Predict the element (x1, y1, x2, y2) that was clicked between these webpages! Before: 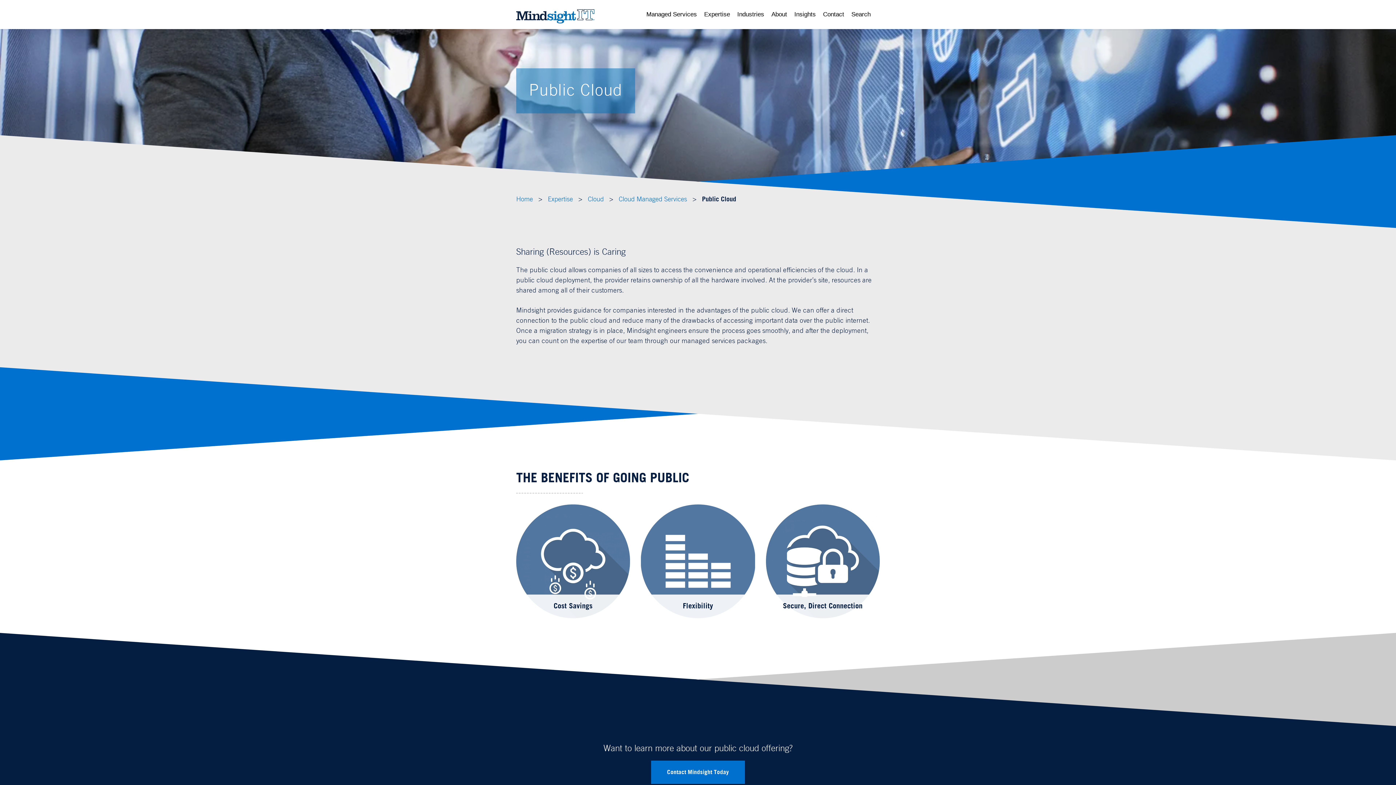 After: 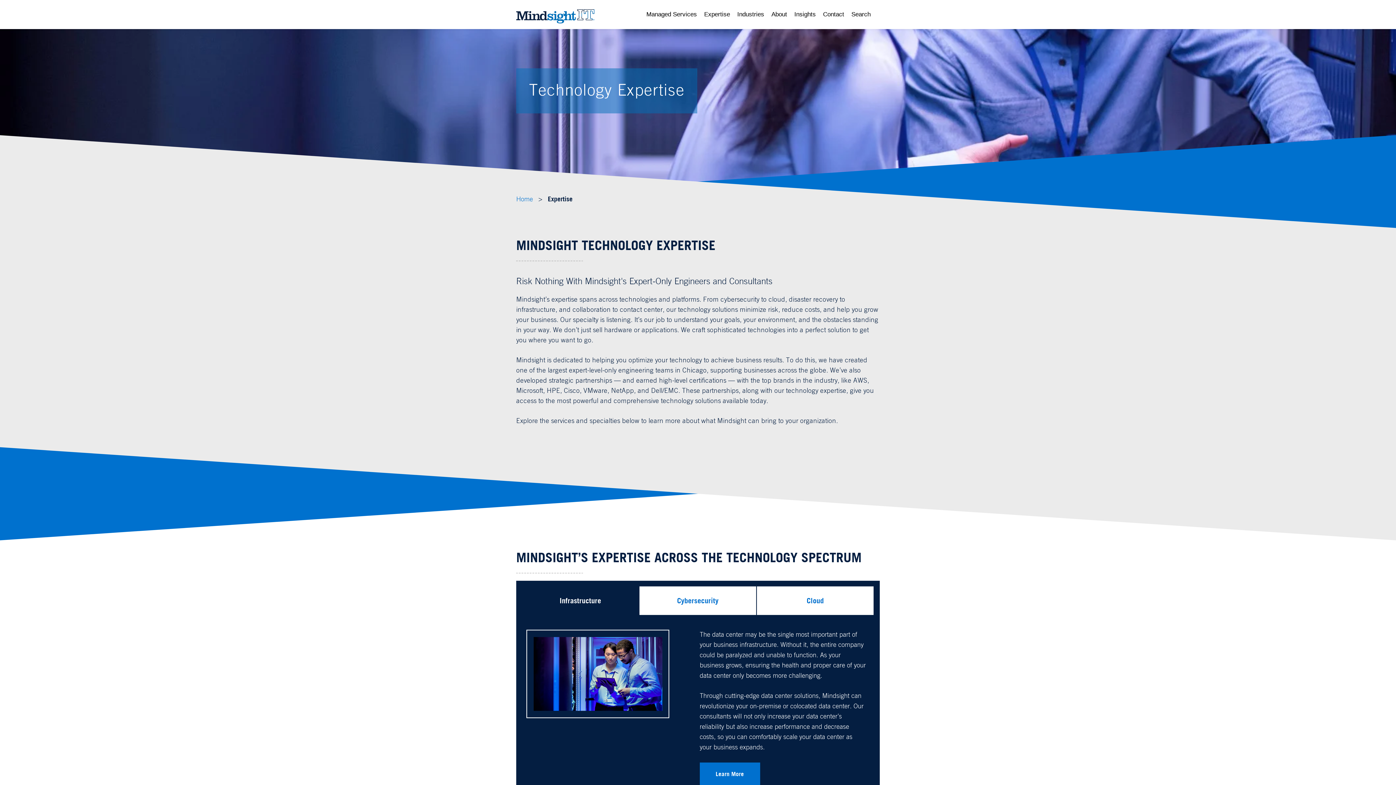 Action: bbox: (548, 196, 573, 203) label: Expertise